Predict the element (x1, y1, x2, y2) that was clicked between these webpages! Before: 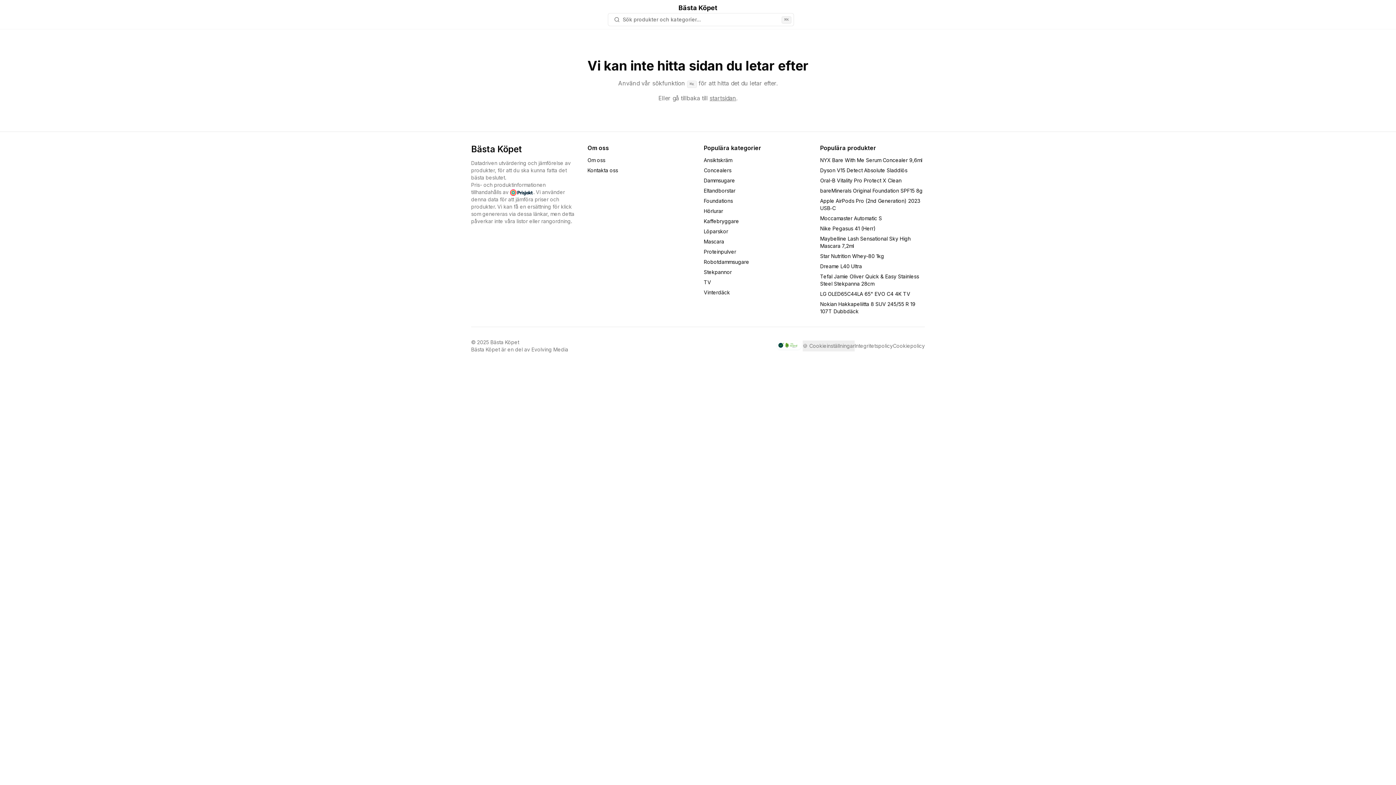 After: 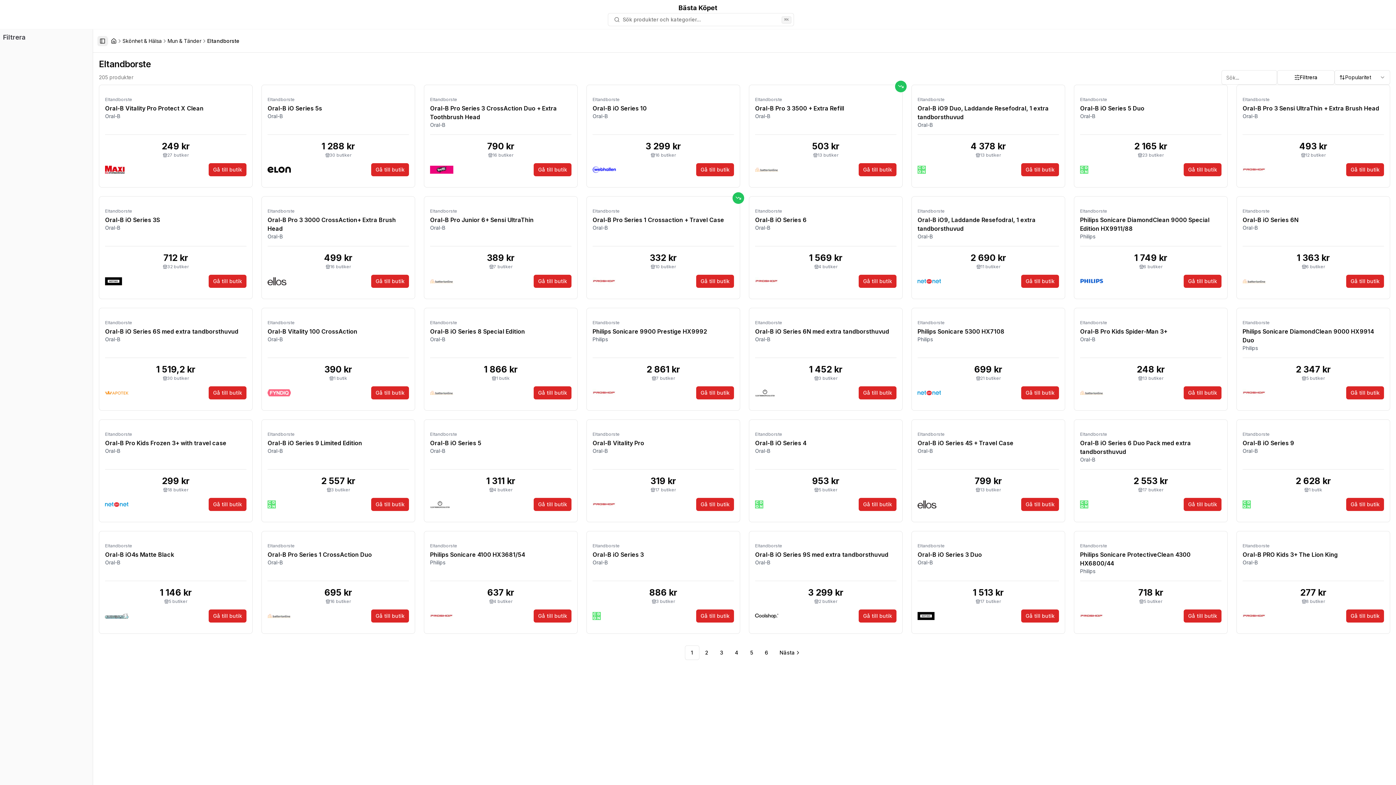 Action: label: Eltandborstar bbox: (704, 187, 735, 193)